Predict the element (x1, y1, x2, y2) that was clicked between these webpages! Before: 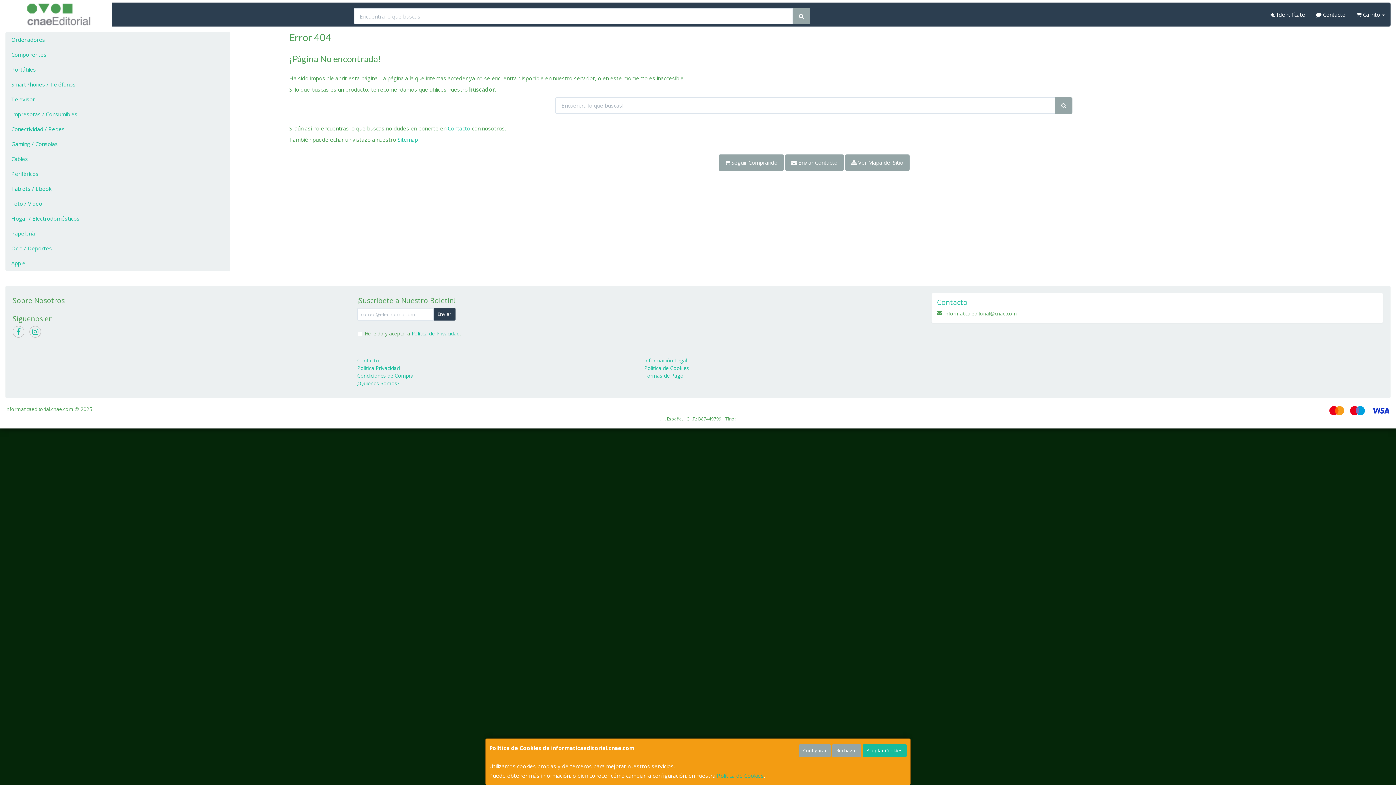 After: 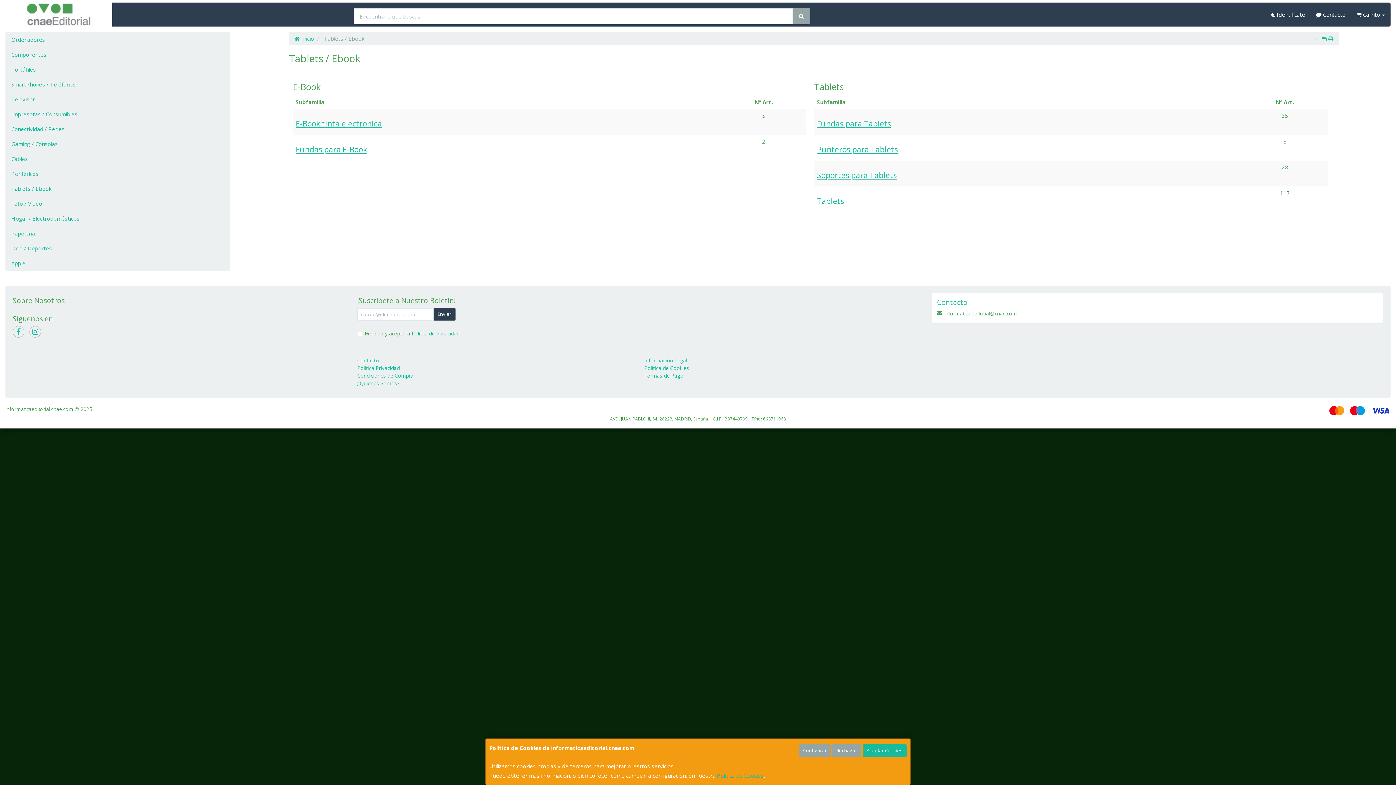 Action: bbox: (5, 181, 229, 196) label: Tablets / Ebook